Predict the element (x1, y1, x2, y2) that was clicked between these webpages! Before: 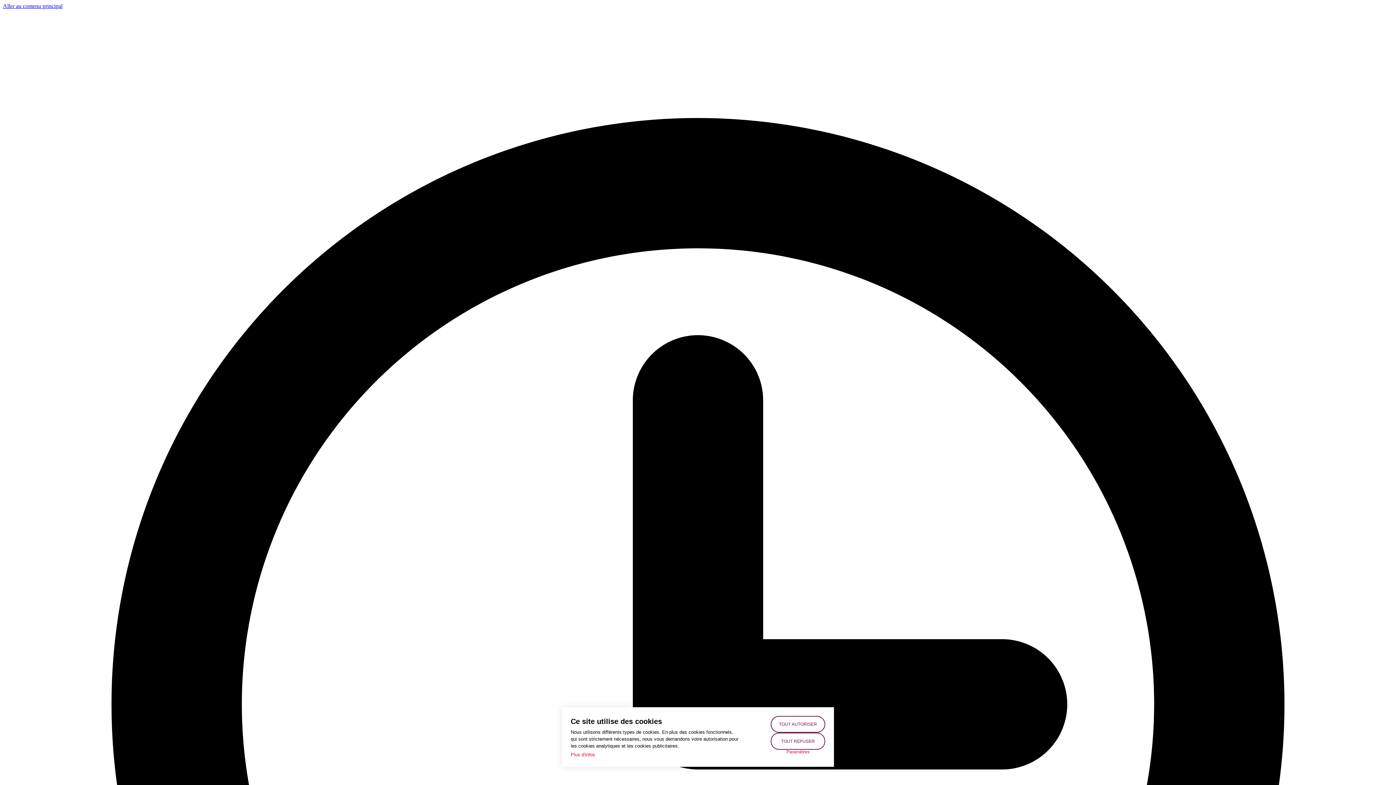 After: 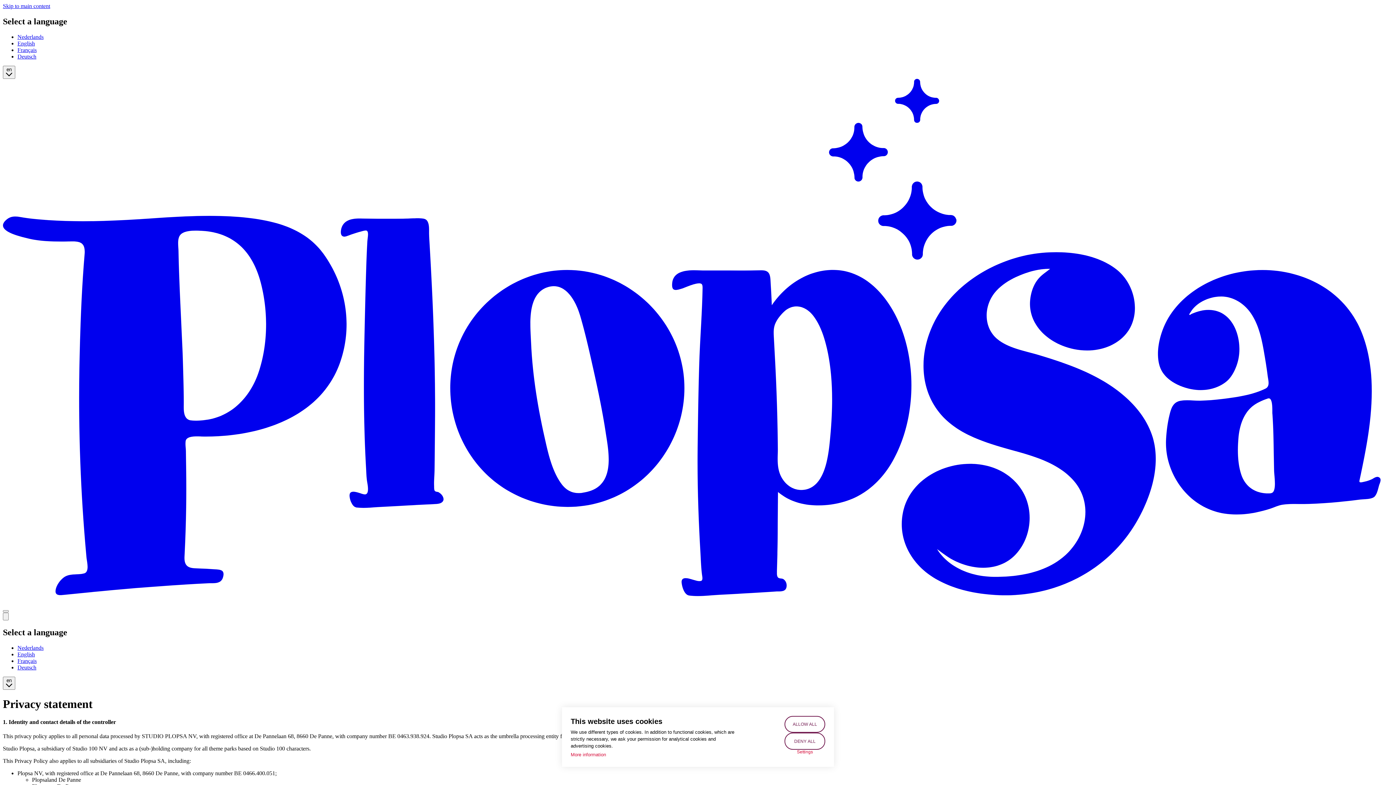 Action: label: Plus d'infos bbox: (570, 751, 595, 758)